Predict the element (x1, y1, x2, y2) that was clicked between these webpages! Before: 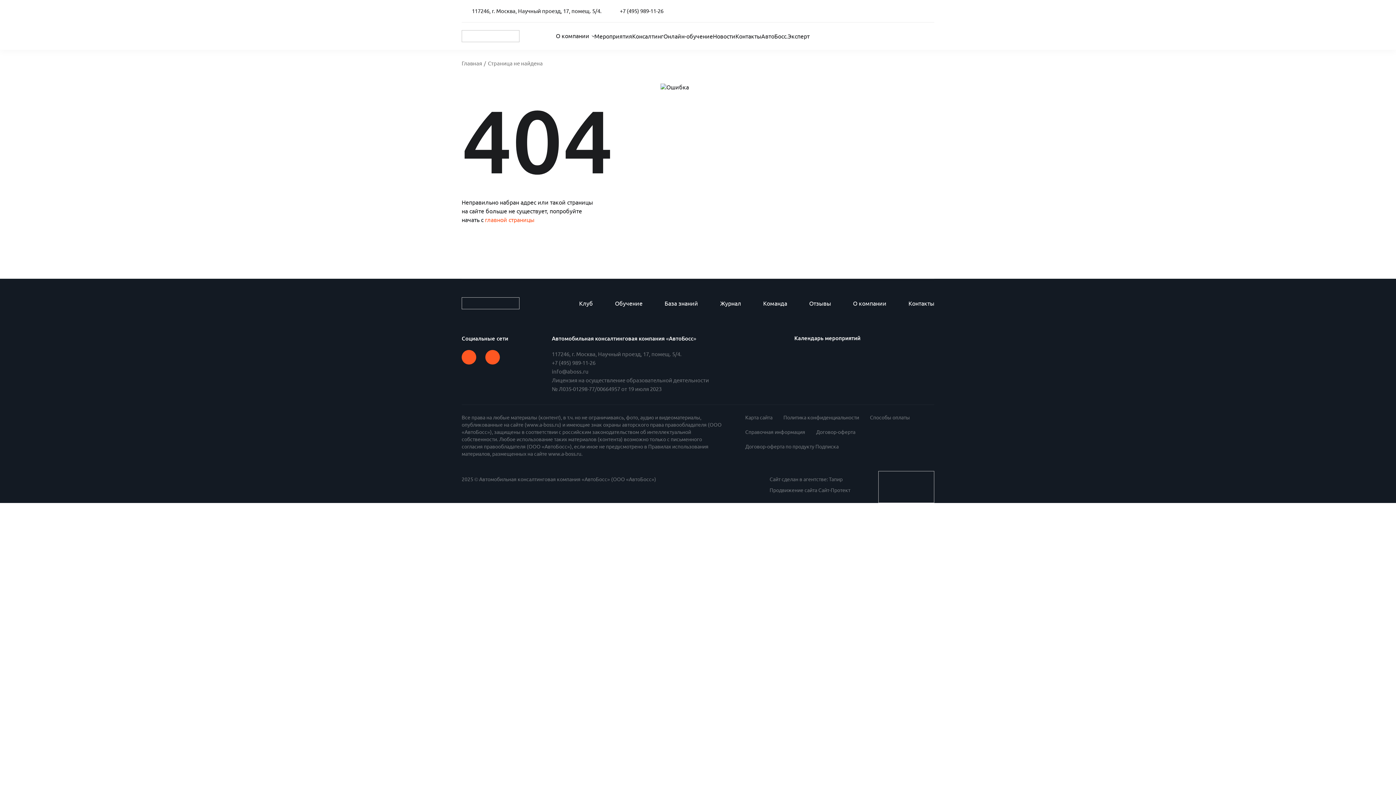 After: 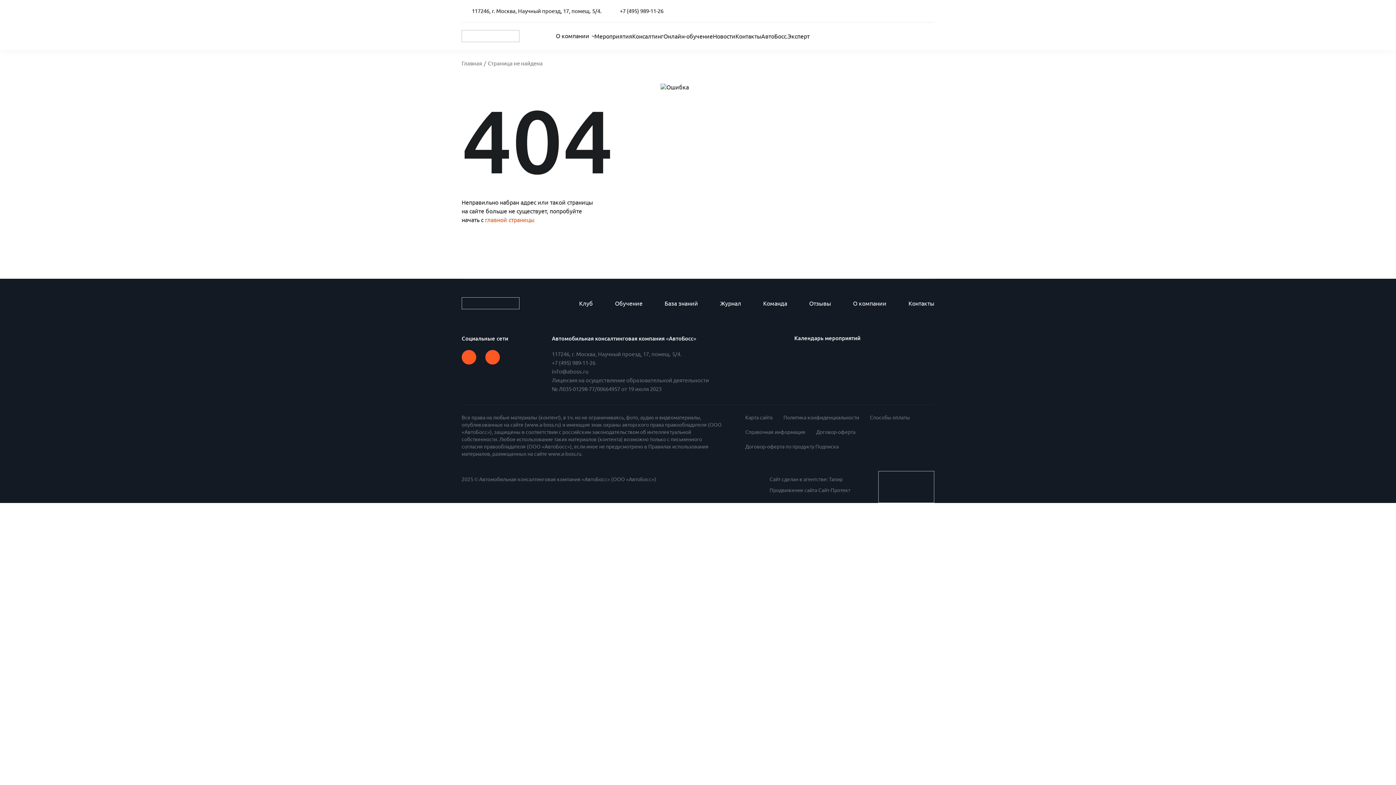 Action: label: +7 (495) 989-11-26 bbox: (552, 358, 709, 367)